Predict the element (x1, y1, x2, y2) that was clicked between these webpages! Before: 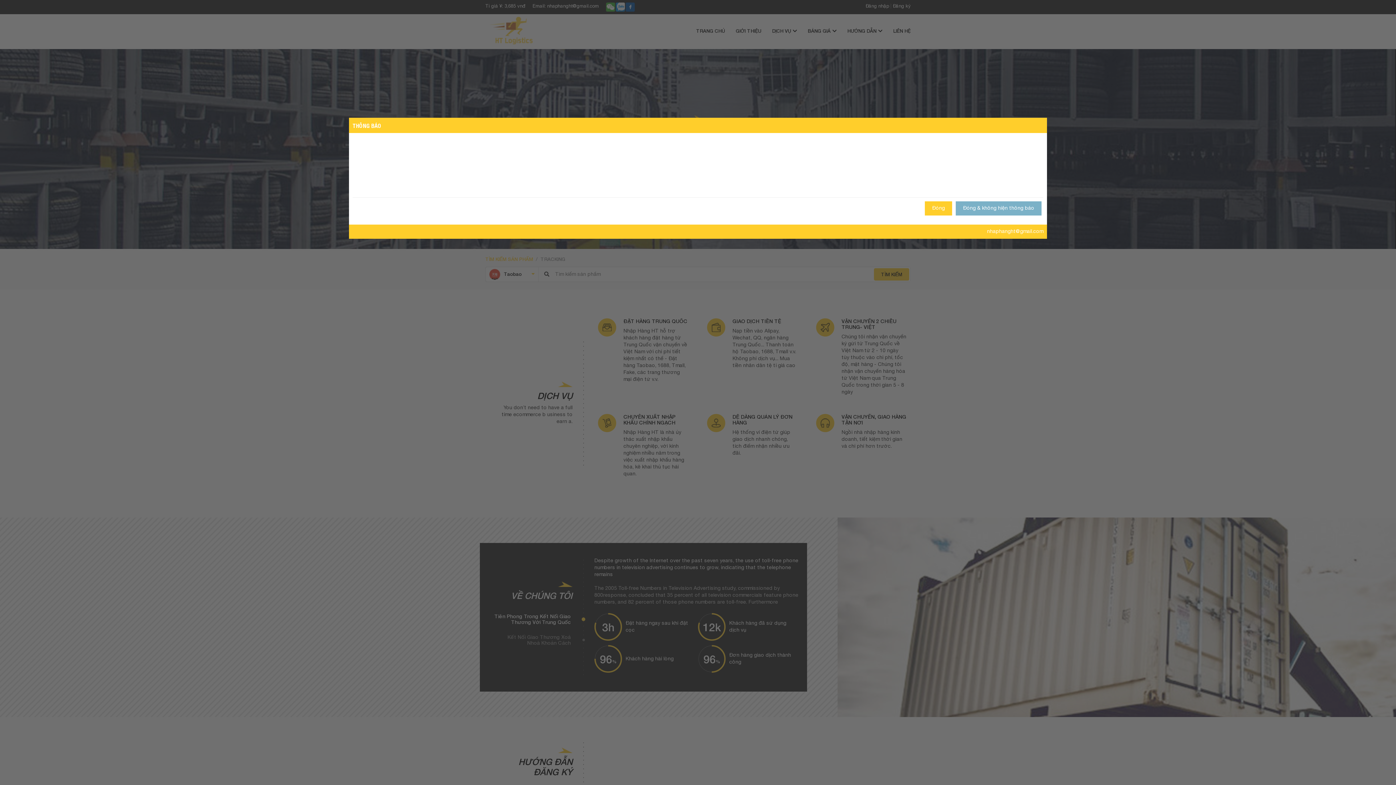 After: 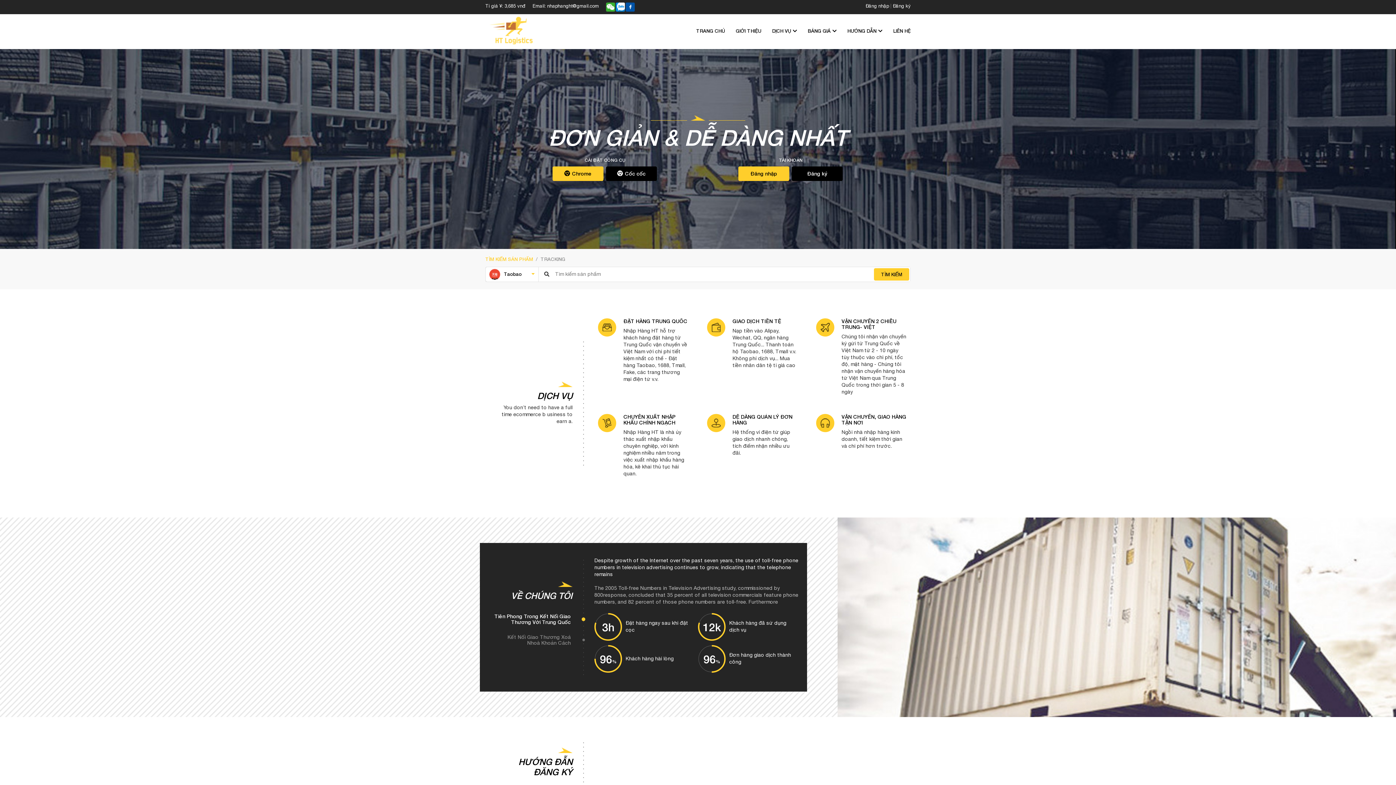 Action: label: Đóng & không hiện thông báo bbox: (956, 201, 1041, 215)